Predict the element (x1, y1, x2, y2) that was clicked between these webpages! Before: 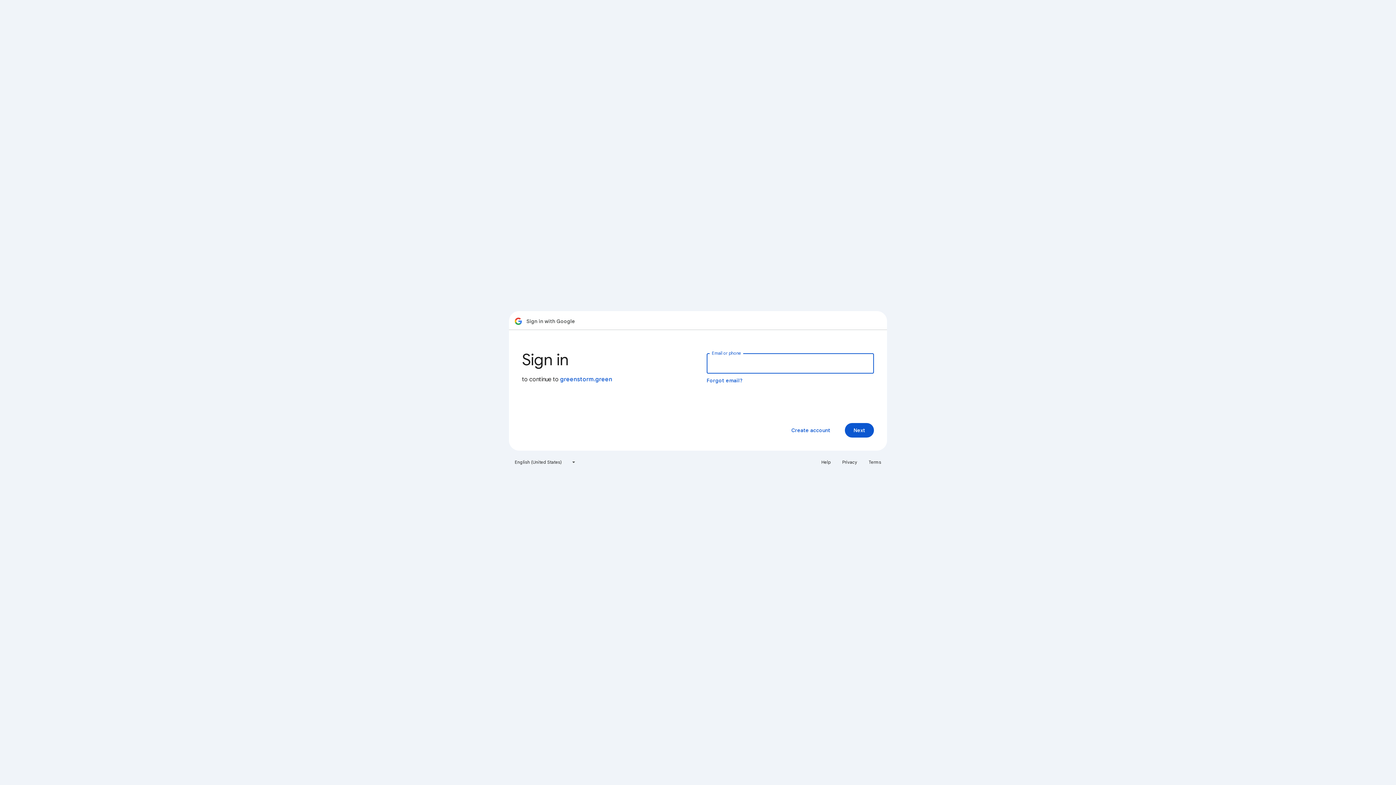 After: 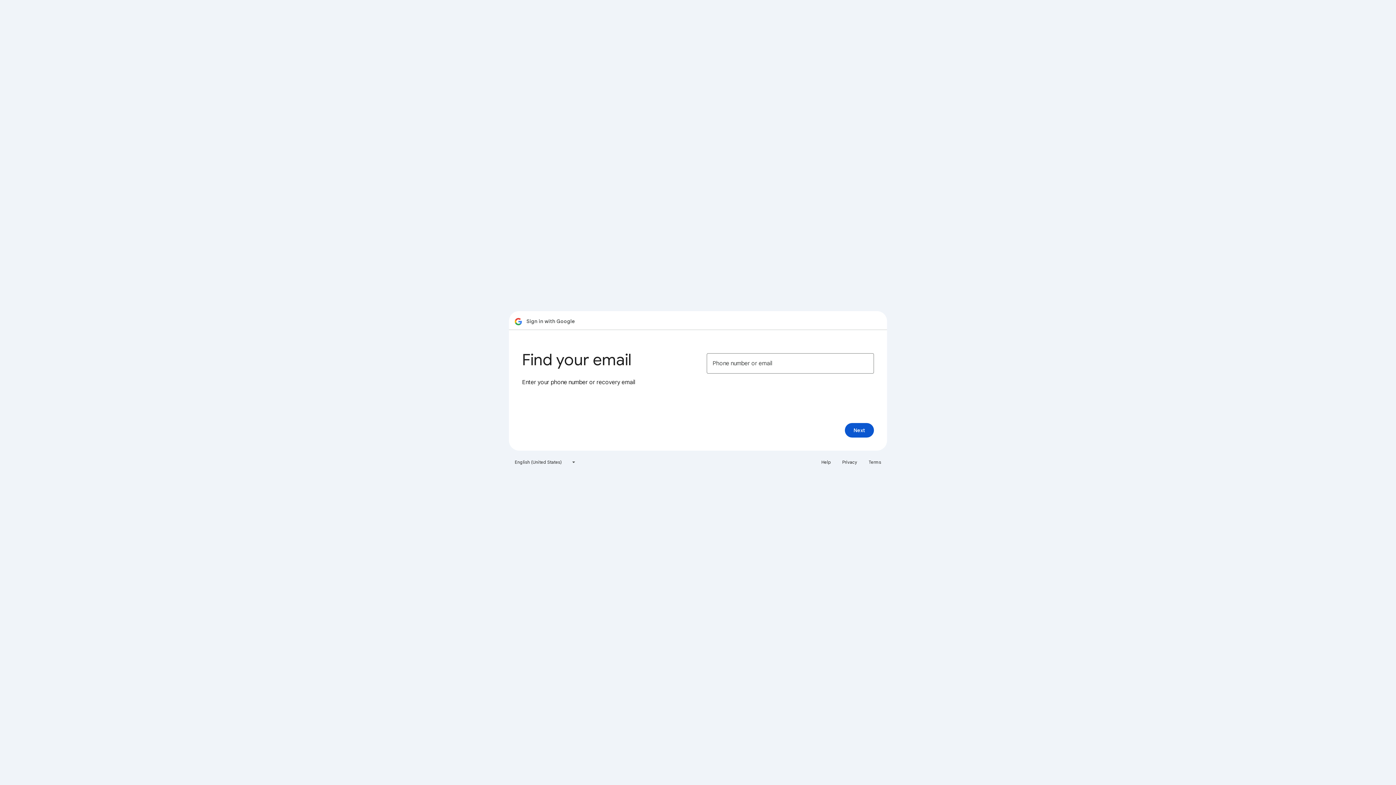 Action: bbox: (706, 377, 743, 384) label: Forgot email?